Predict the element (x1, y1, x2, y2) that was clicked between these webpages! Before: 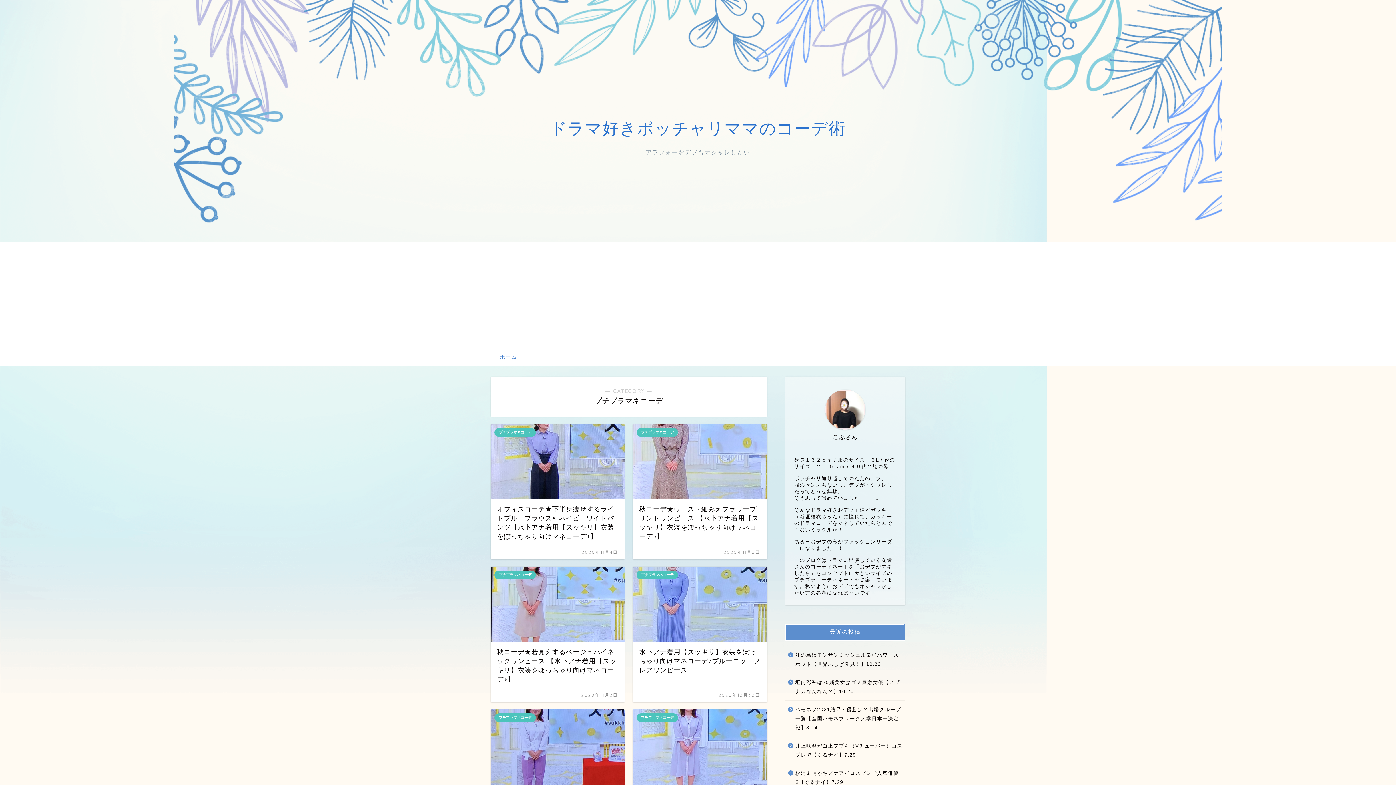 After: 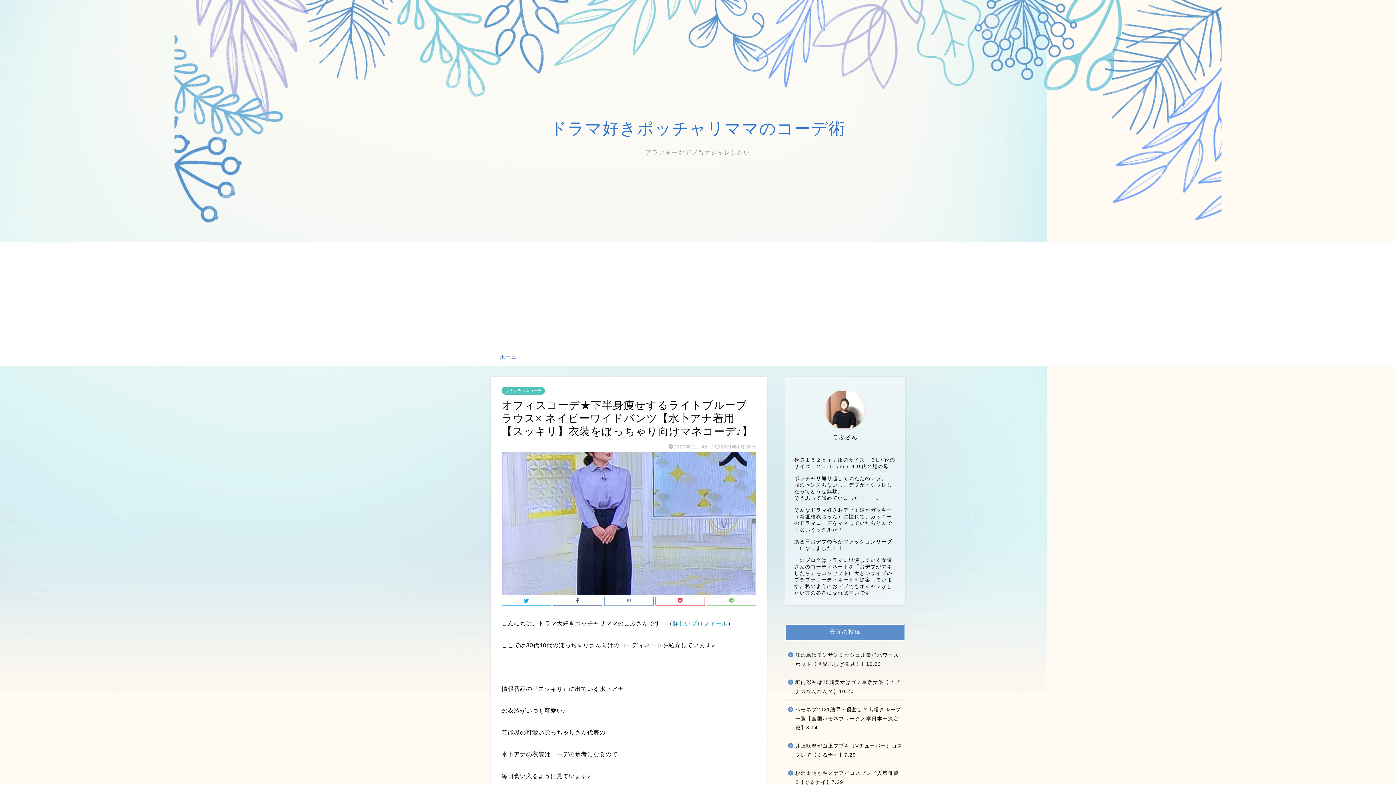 Action: label: プチプラマネコーデ
オフィスコーデ★下半身痩せするライトブルーブラウス× ネイビーワイドパンツ【水卜アナ着用【スッキリ】衣装をぽっちゃり向けマネコーデ♪】
2020年11月4日 bbox: (490, 424, 624, 559)